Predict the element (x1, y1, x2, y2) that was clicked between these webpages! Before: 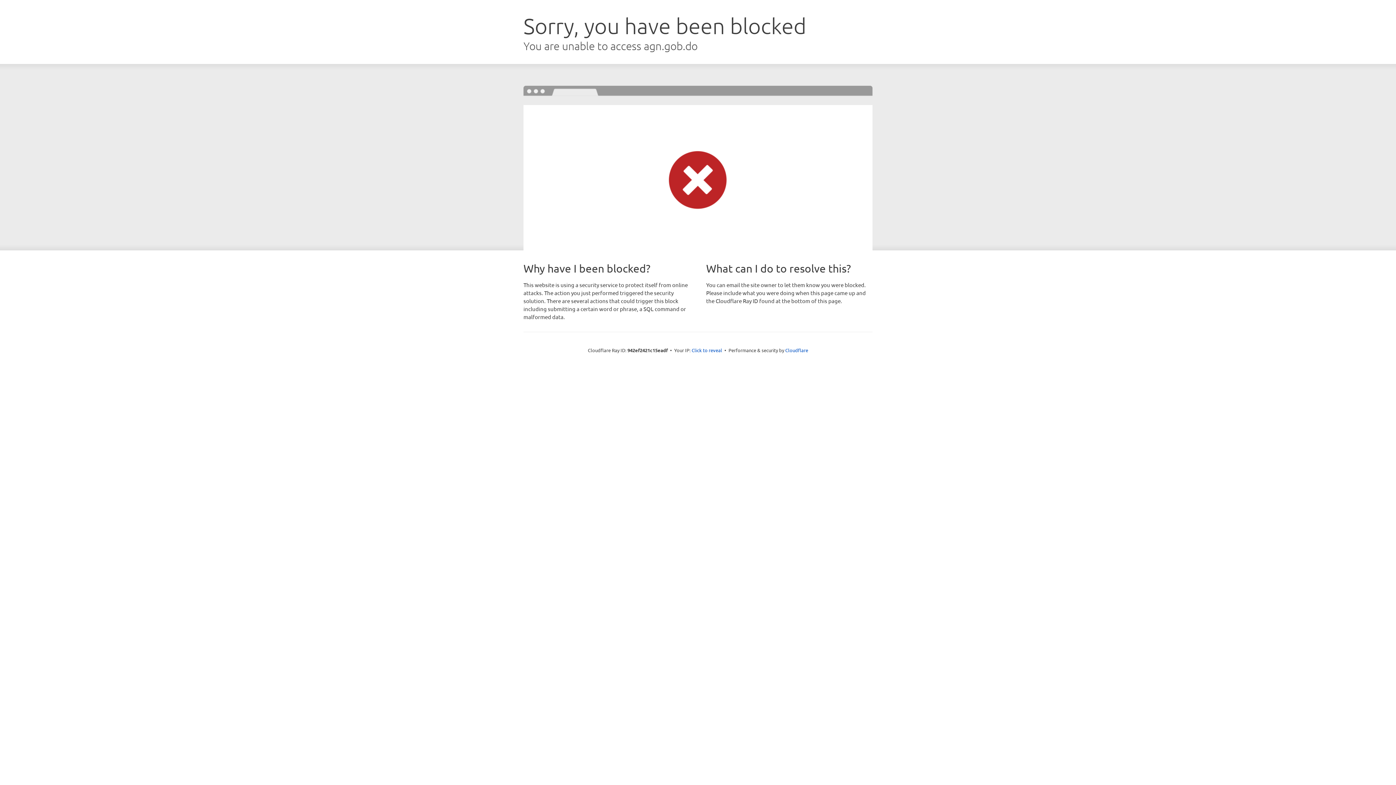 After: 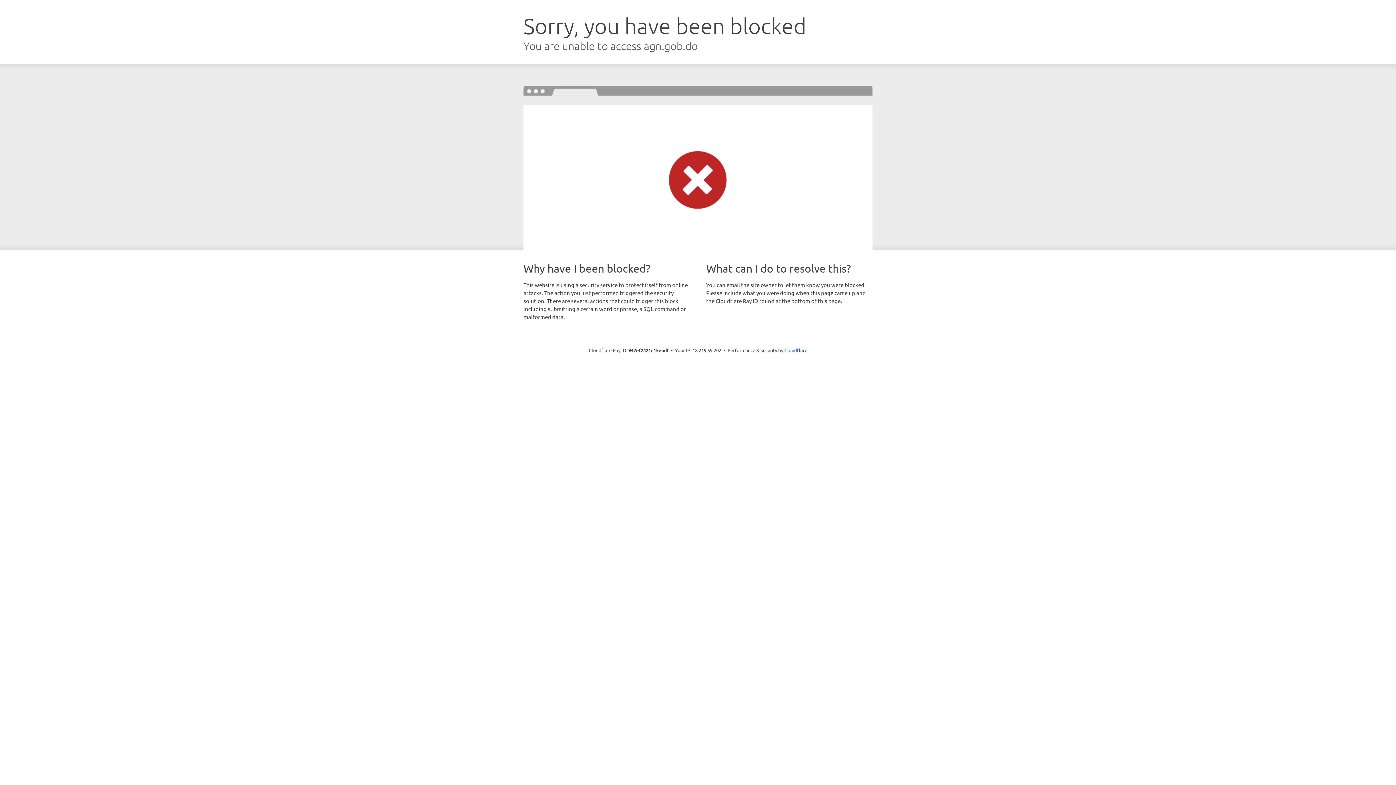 Action: label: Click to reveal bbox: (691, 346, 722, 353)